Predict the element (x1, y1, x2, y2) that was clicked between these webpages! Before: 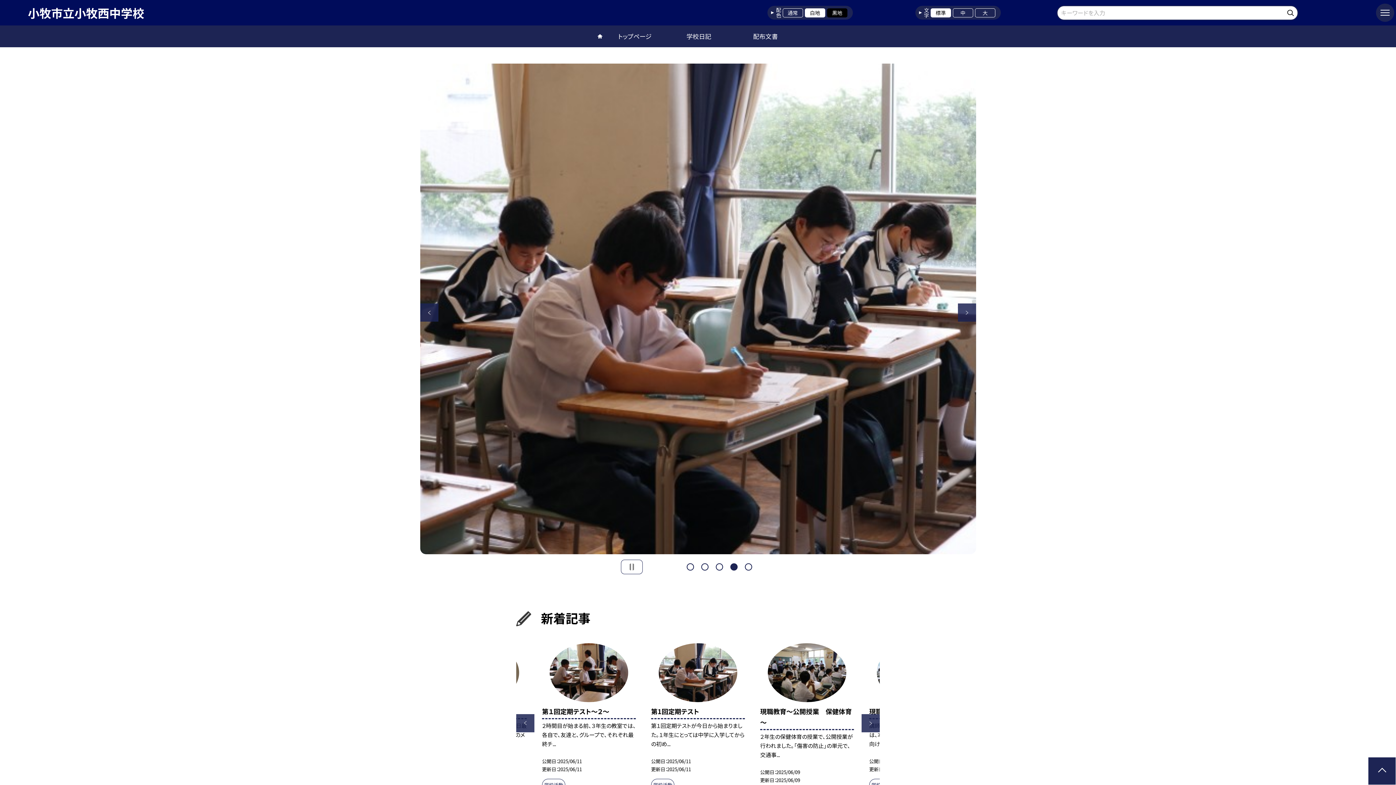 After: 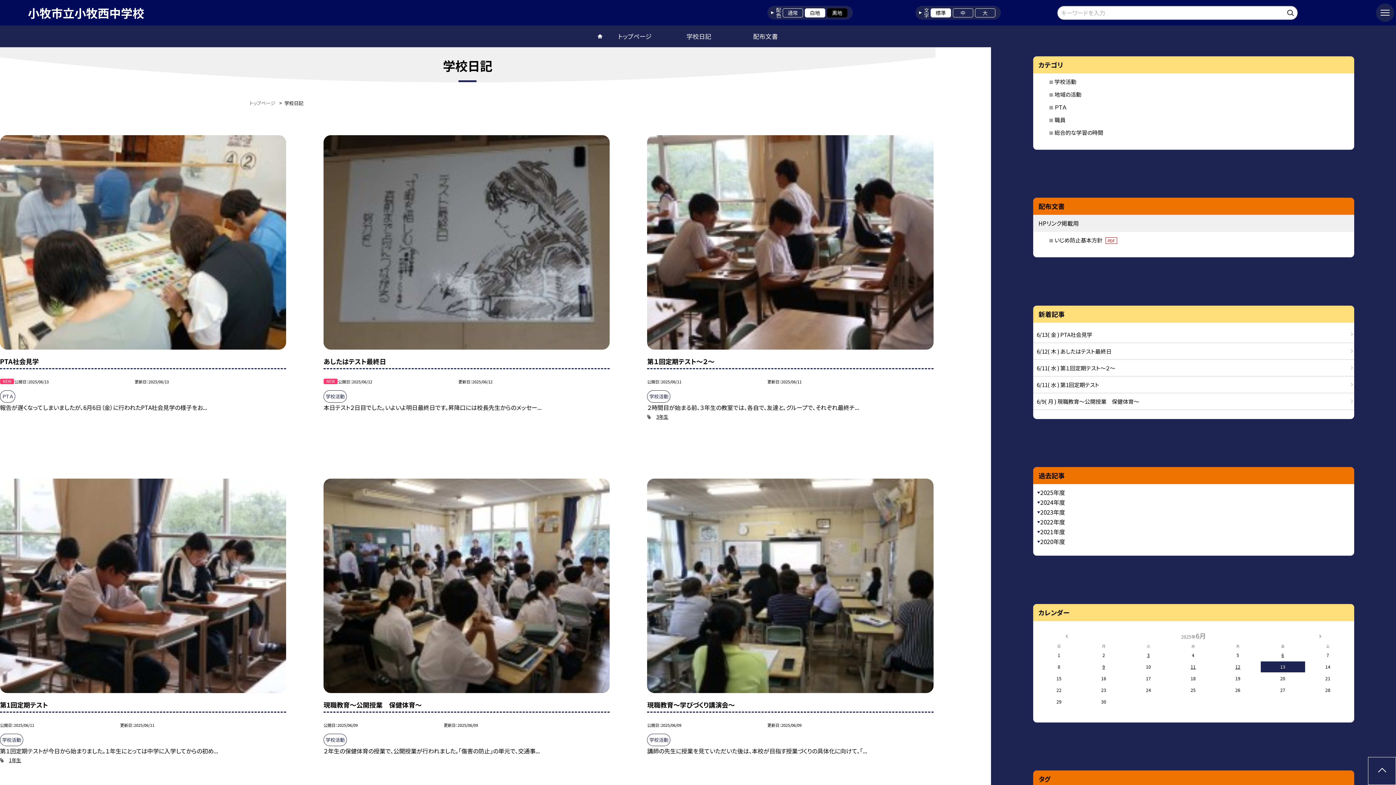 Action: bbox: (665, 25, 732, 47) label: 学校日記